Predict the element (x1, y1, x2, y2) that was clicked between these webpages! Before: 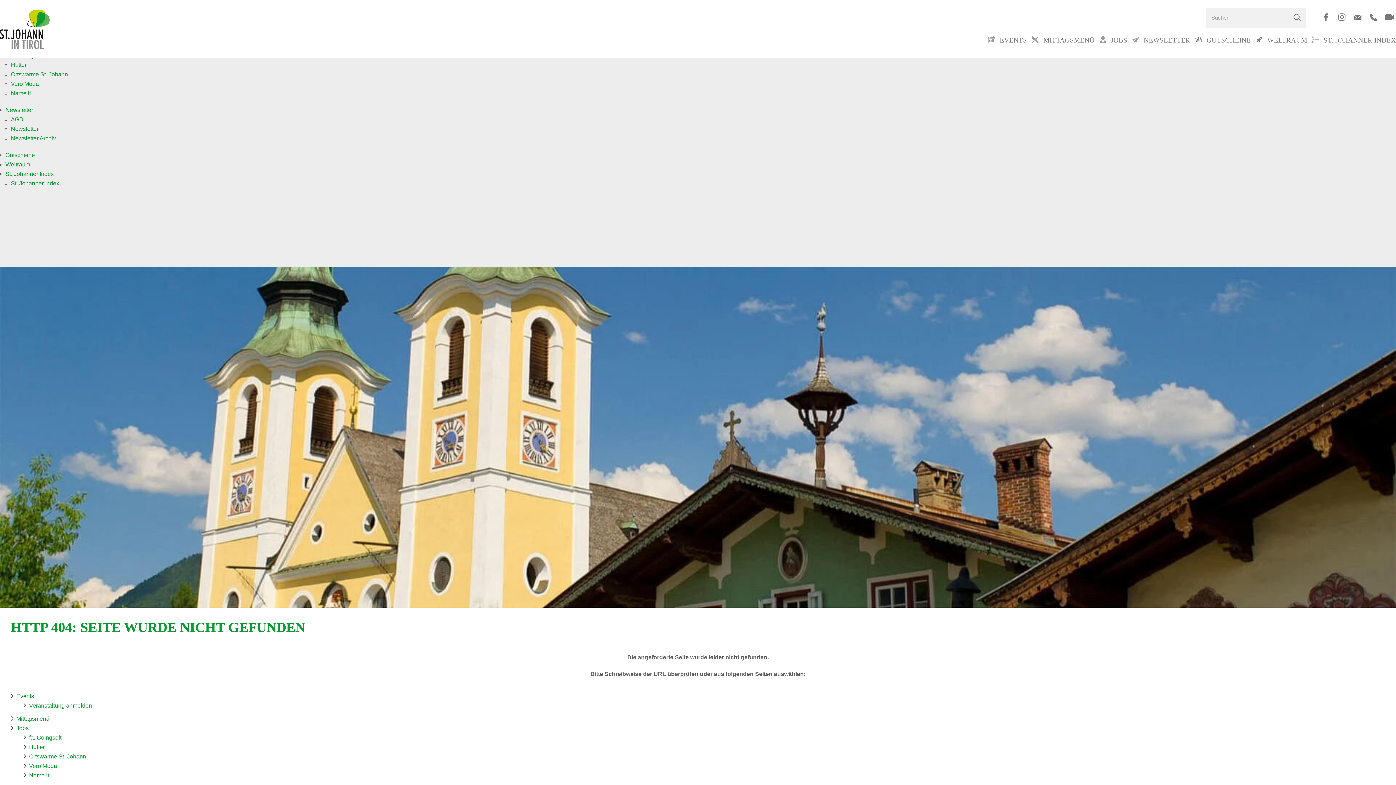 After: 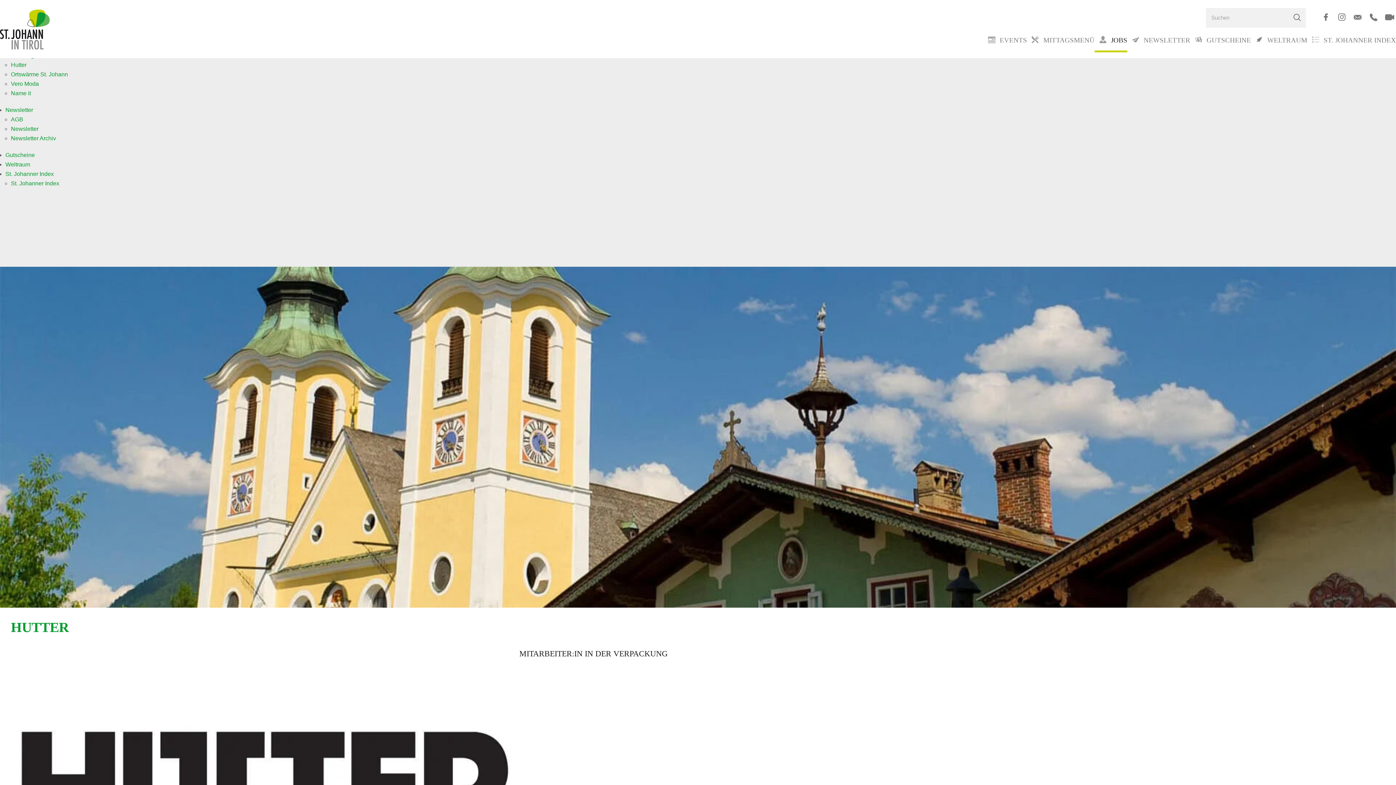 Action: label: Hutter bbox: (29, 744, 44, 750)